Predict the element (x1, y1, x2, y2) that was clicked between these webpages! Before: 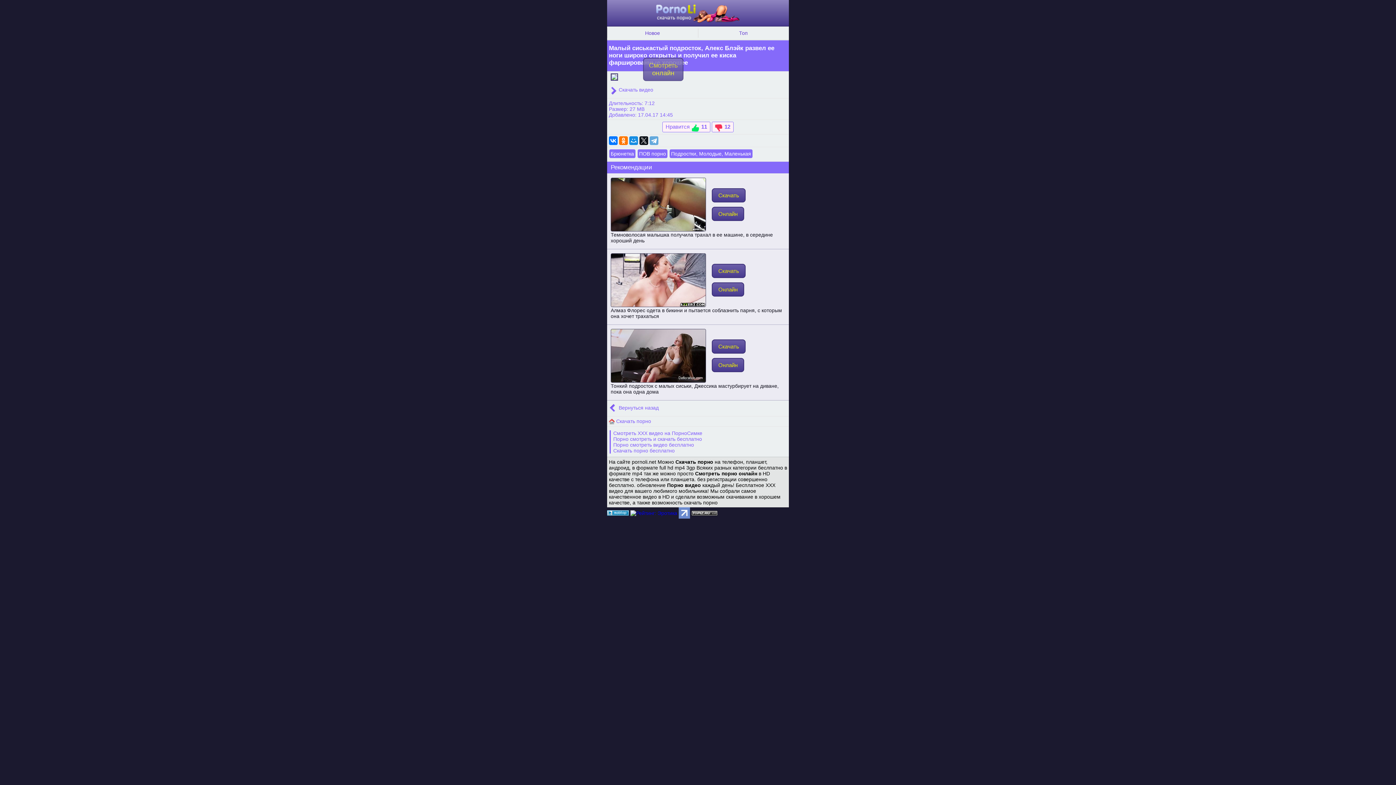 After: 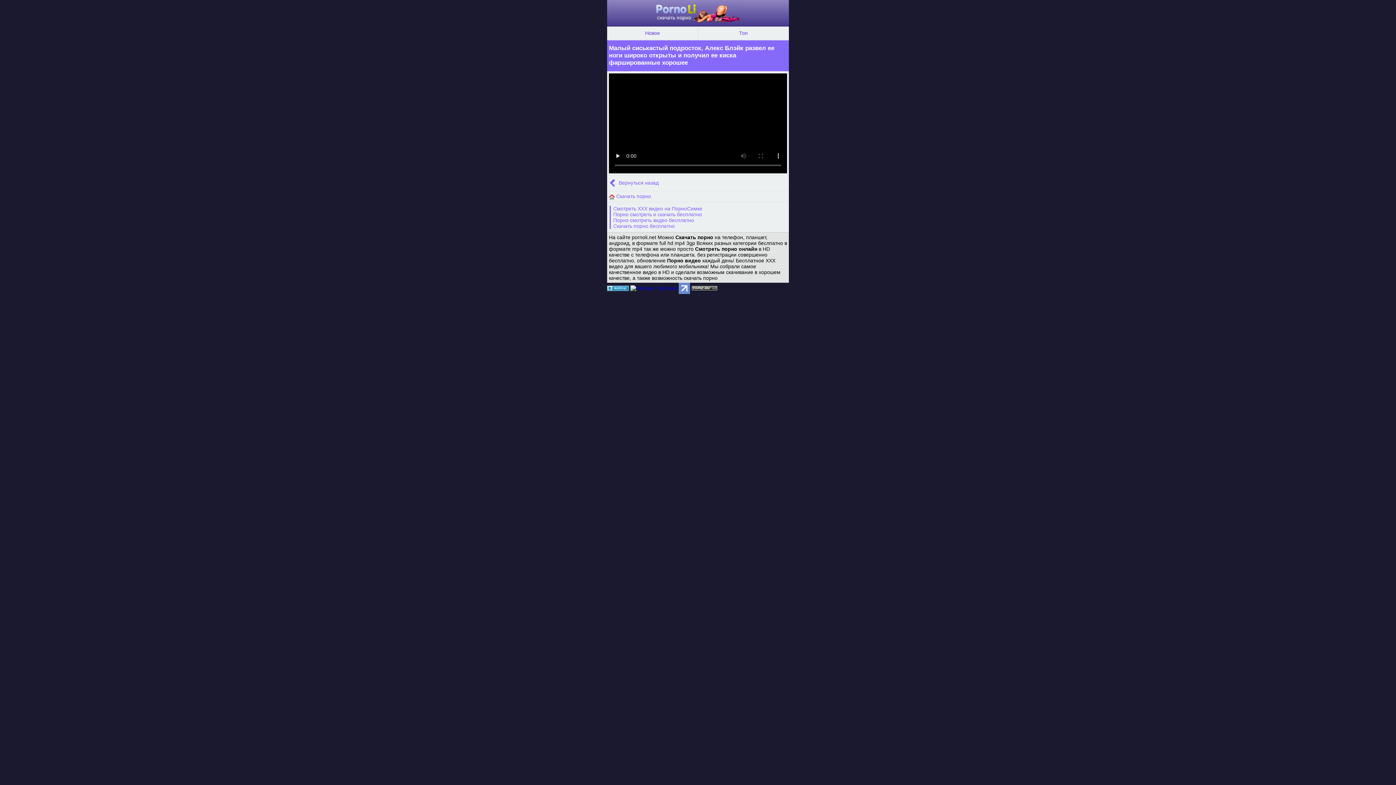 Action: bbox: (609, 71, 620, 81) label: Смотреть онлайн